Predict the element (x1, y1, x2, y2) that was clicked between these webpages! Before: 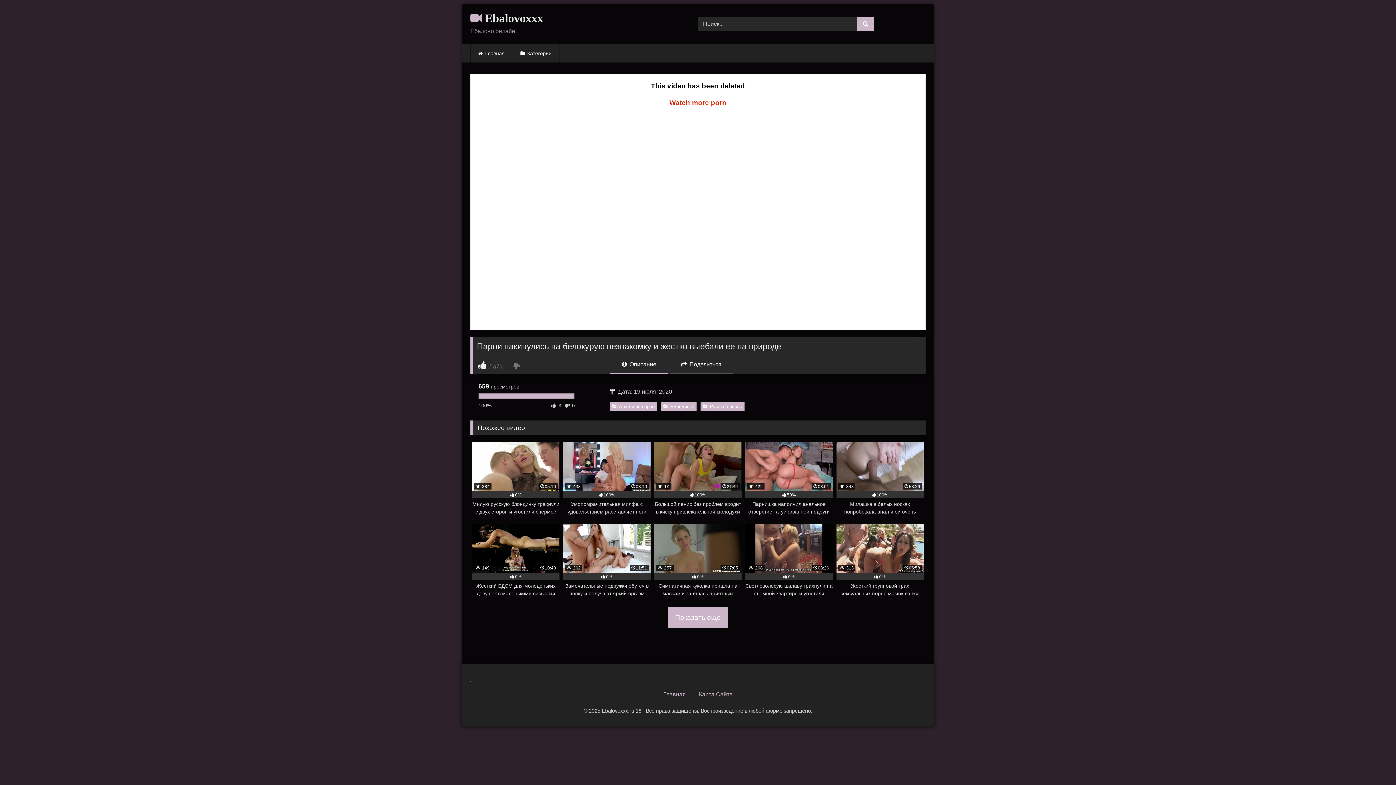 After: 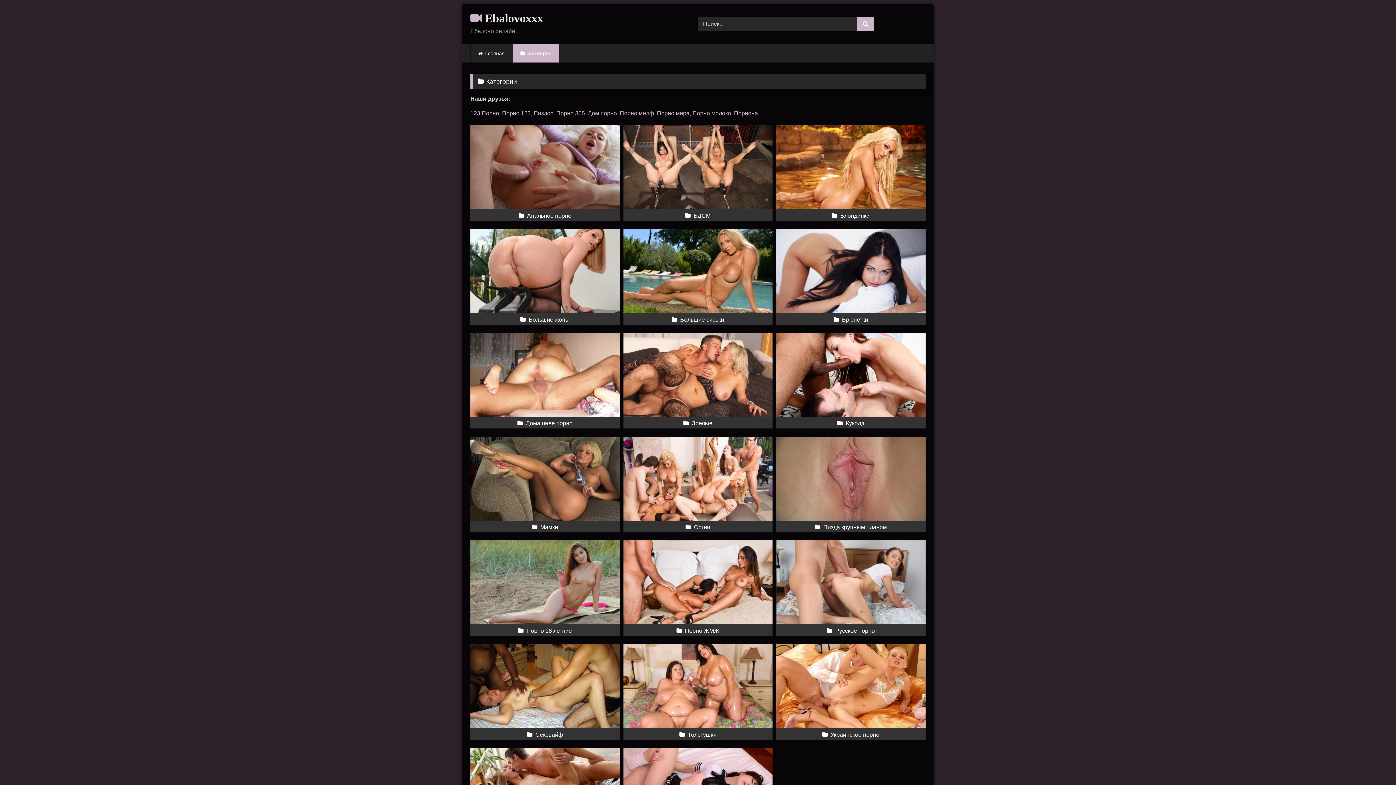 Action: label: Категории bbox: (512, 44, 559, 62)